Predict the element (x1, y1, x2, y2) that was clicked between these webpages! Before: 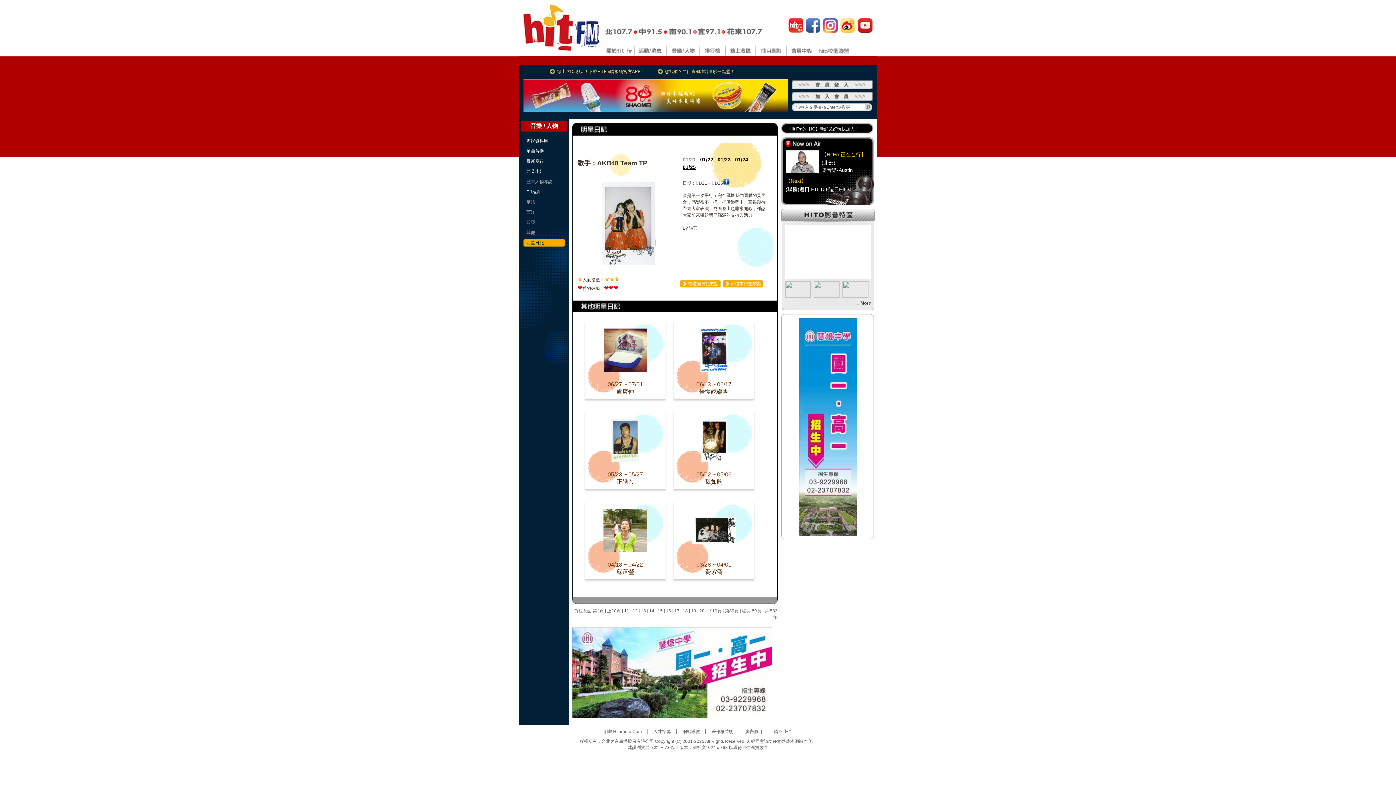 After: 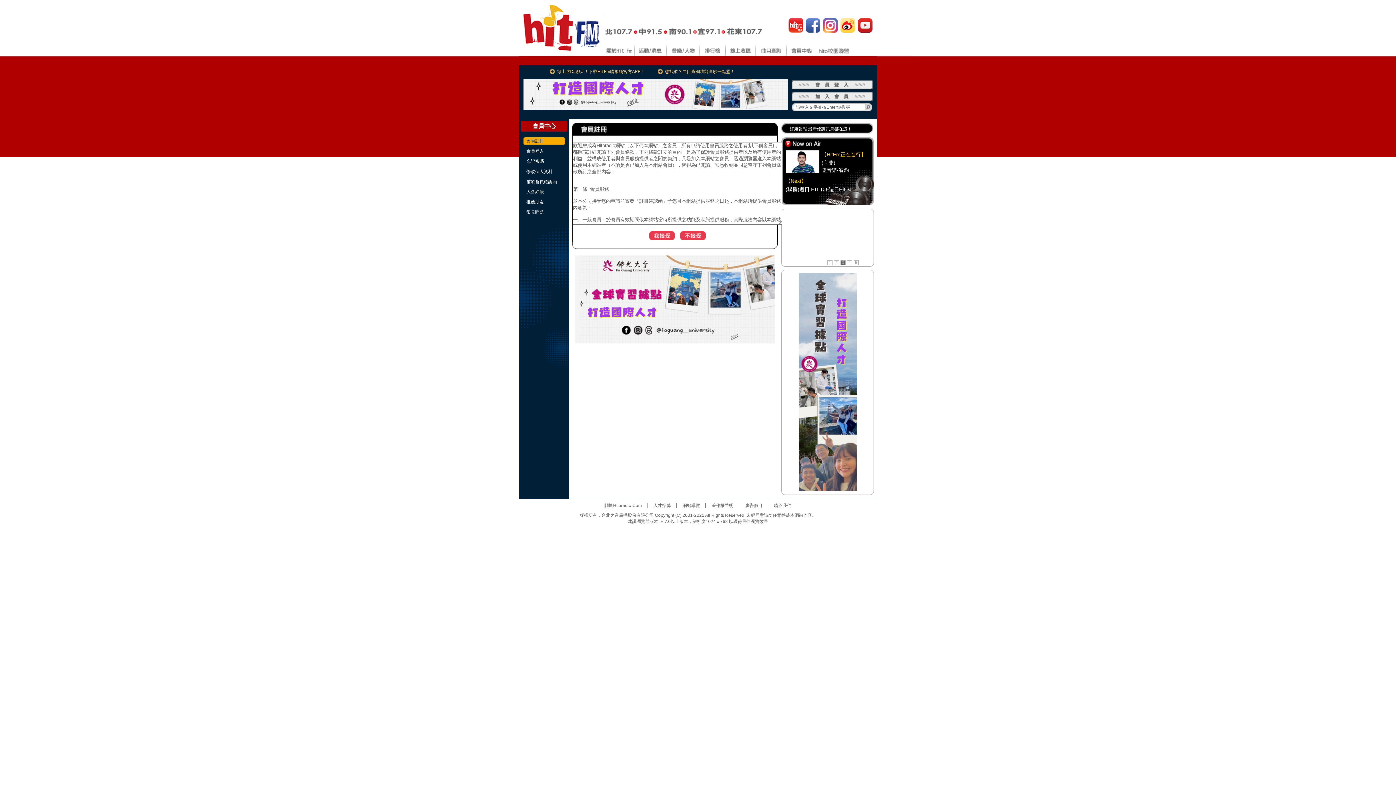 Action: bbox: (791, 97, 872, 102)